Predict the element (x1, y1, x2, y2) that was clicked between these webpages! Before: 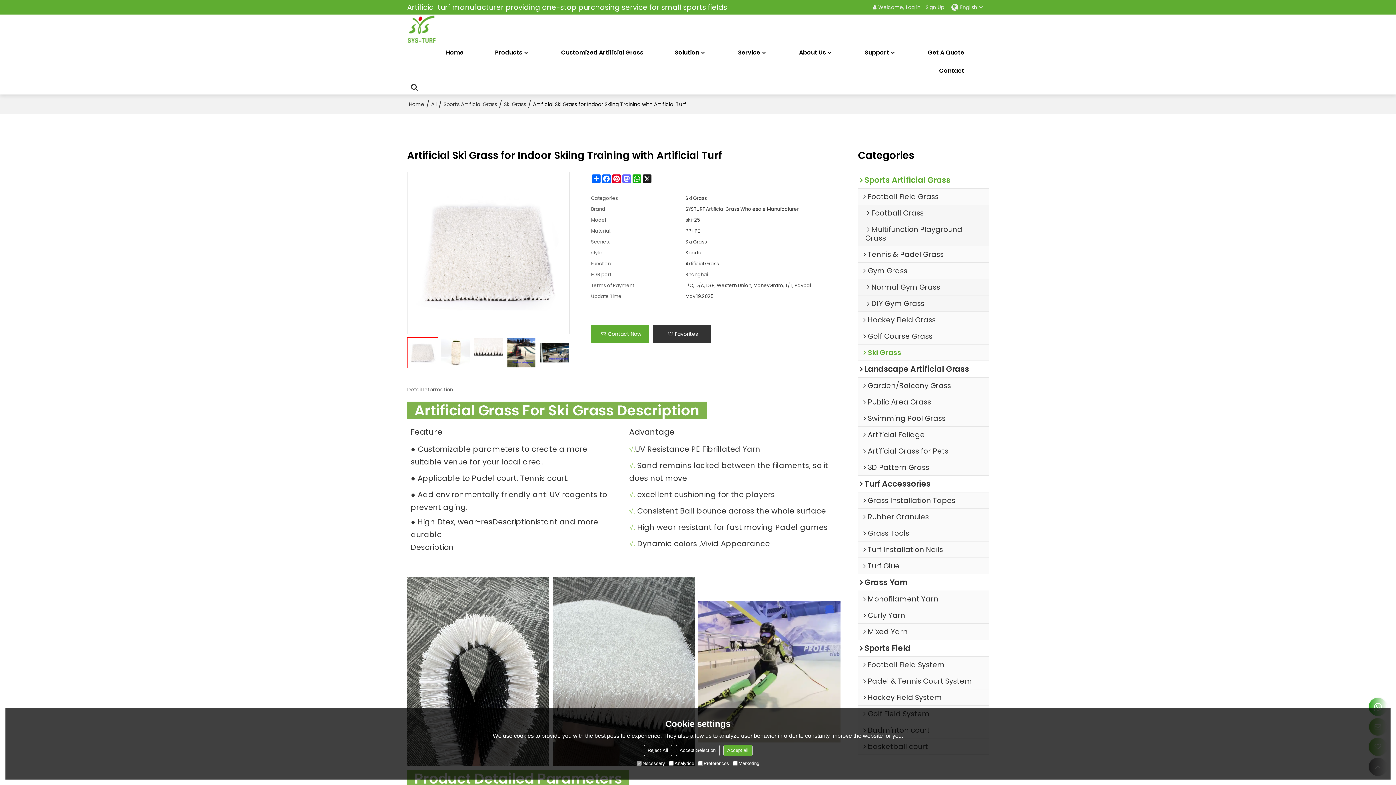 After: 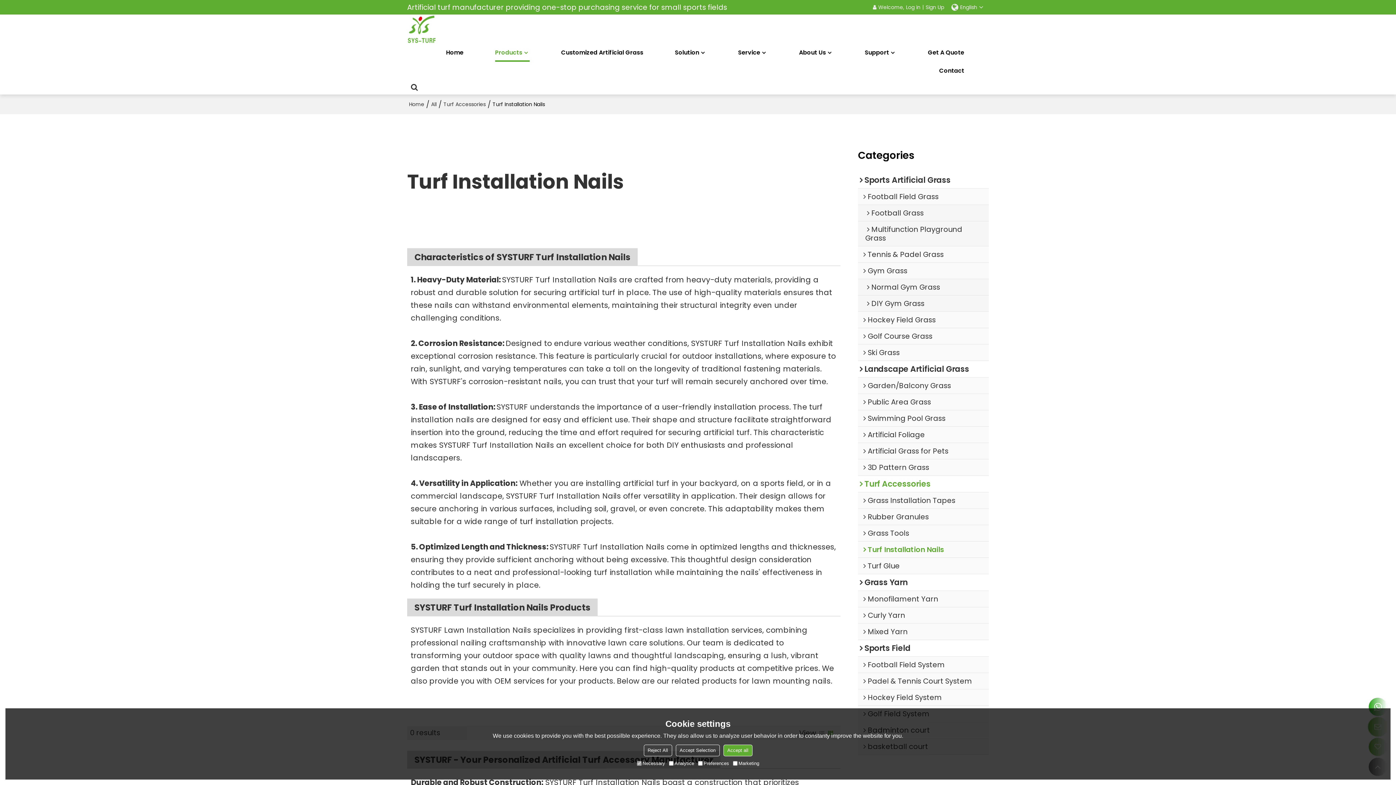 Action: bbox: (858, 541, 989, 558) label: Turf Installation Nails